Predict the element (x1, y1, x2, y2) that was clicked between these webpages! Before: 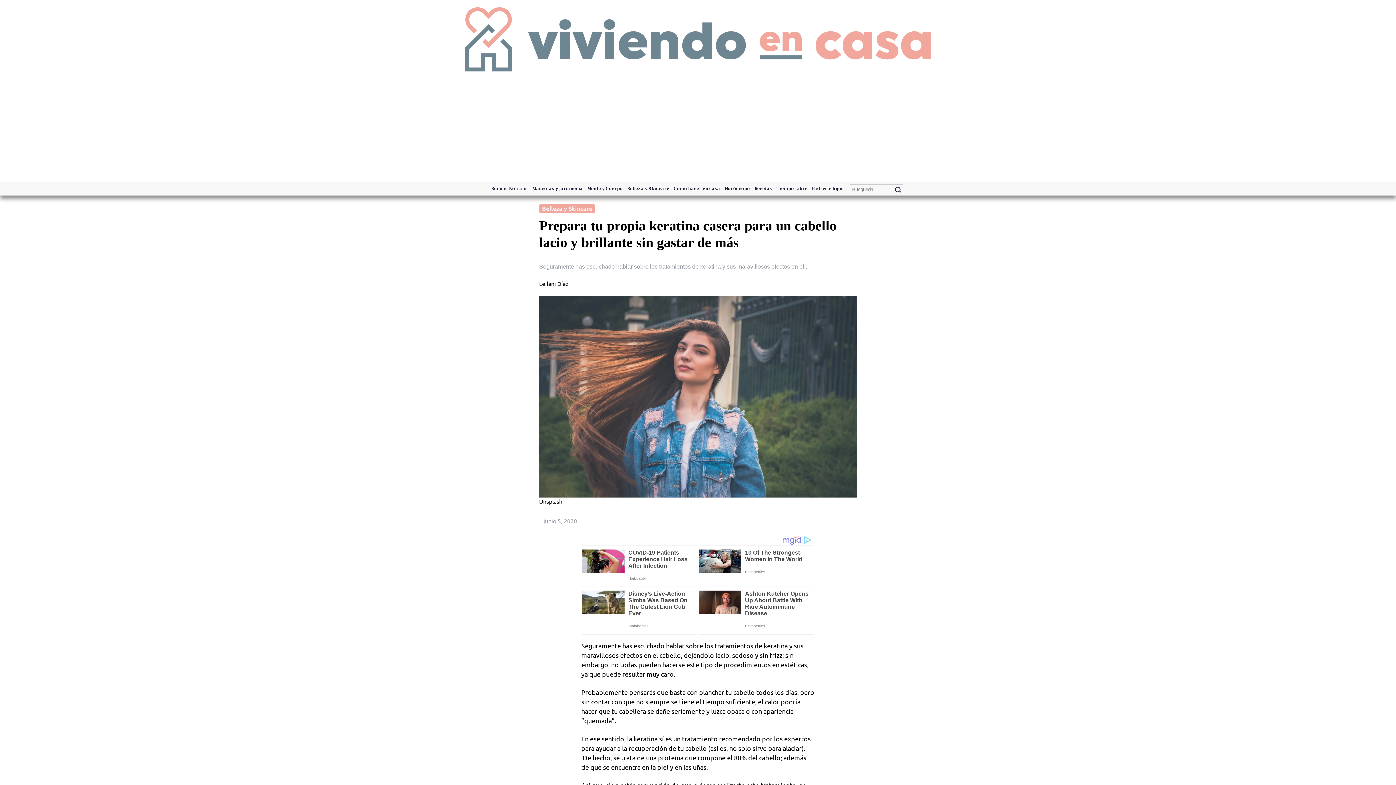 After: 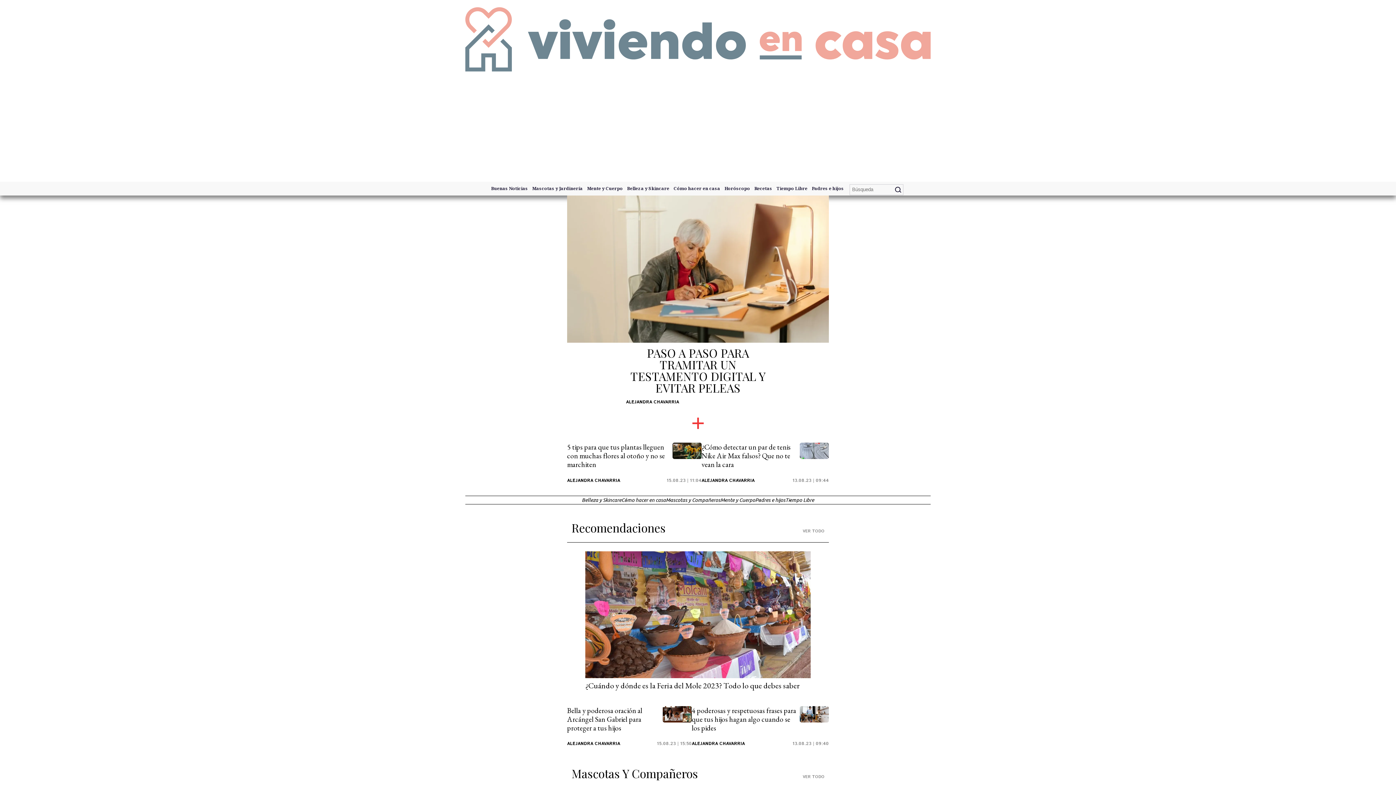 Action: label: Belleza y Skincare bbox: (622, 181, 669, 195)